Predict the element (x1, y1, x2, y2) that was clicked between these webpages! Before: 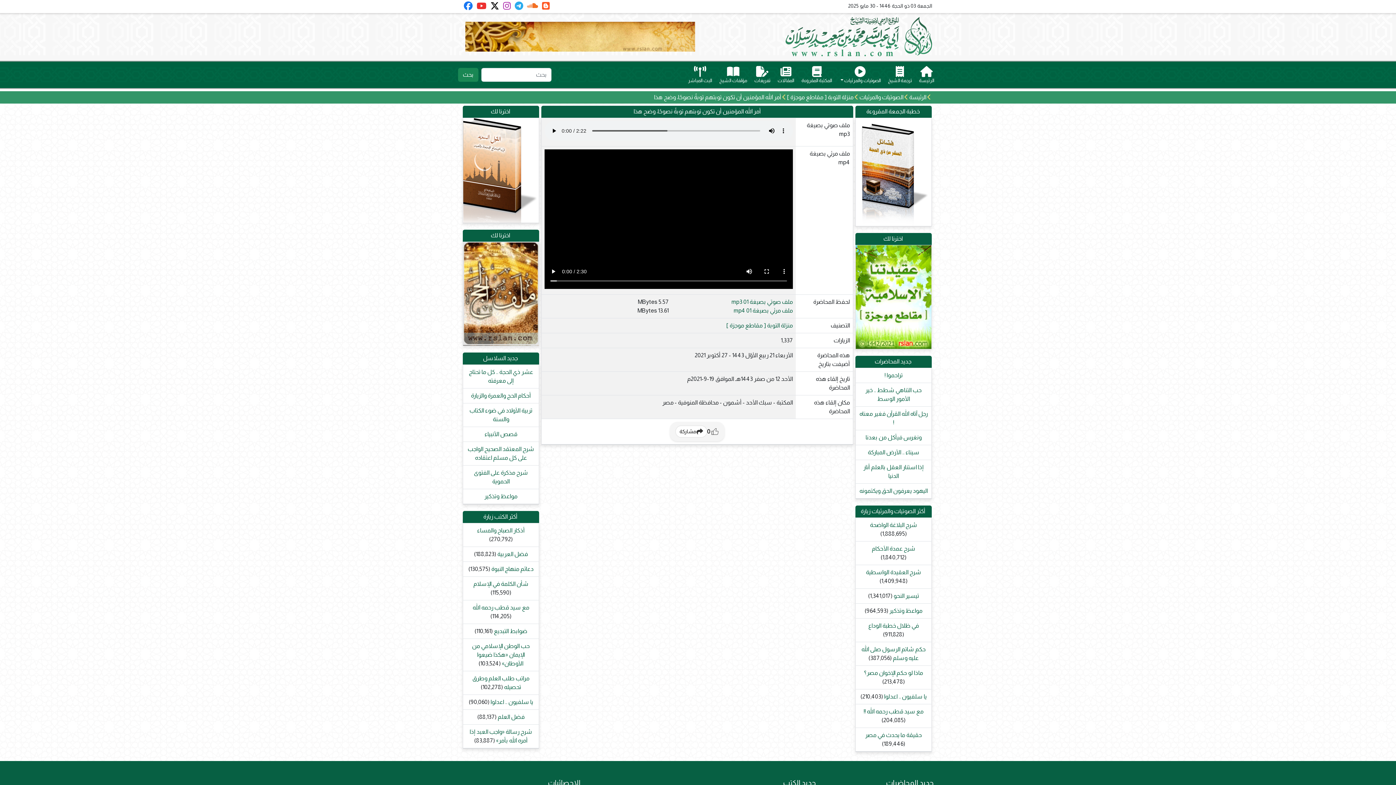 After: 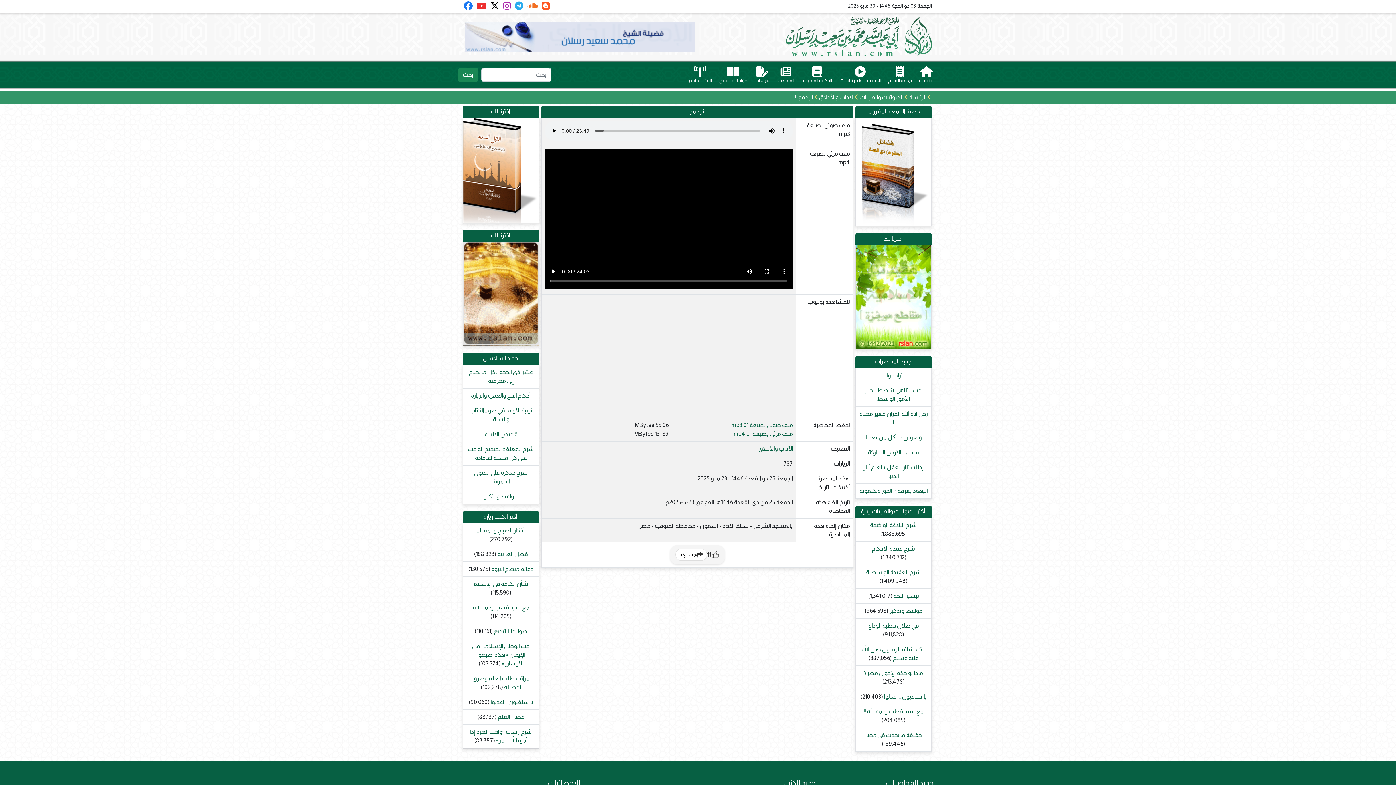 Action: bbox: (884, 372, 902, 378) label: تراحموا !